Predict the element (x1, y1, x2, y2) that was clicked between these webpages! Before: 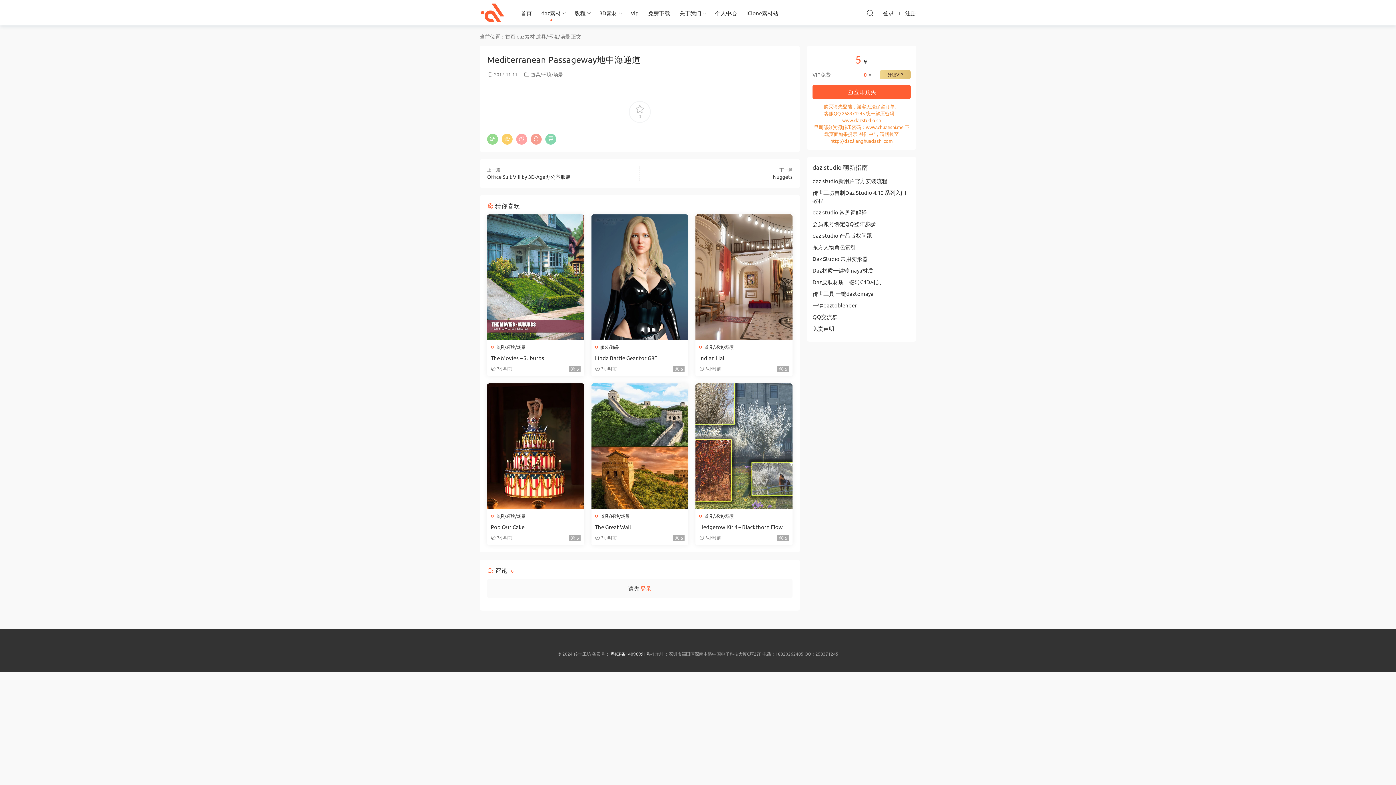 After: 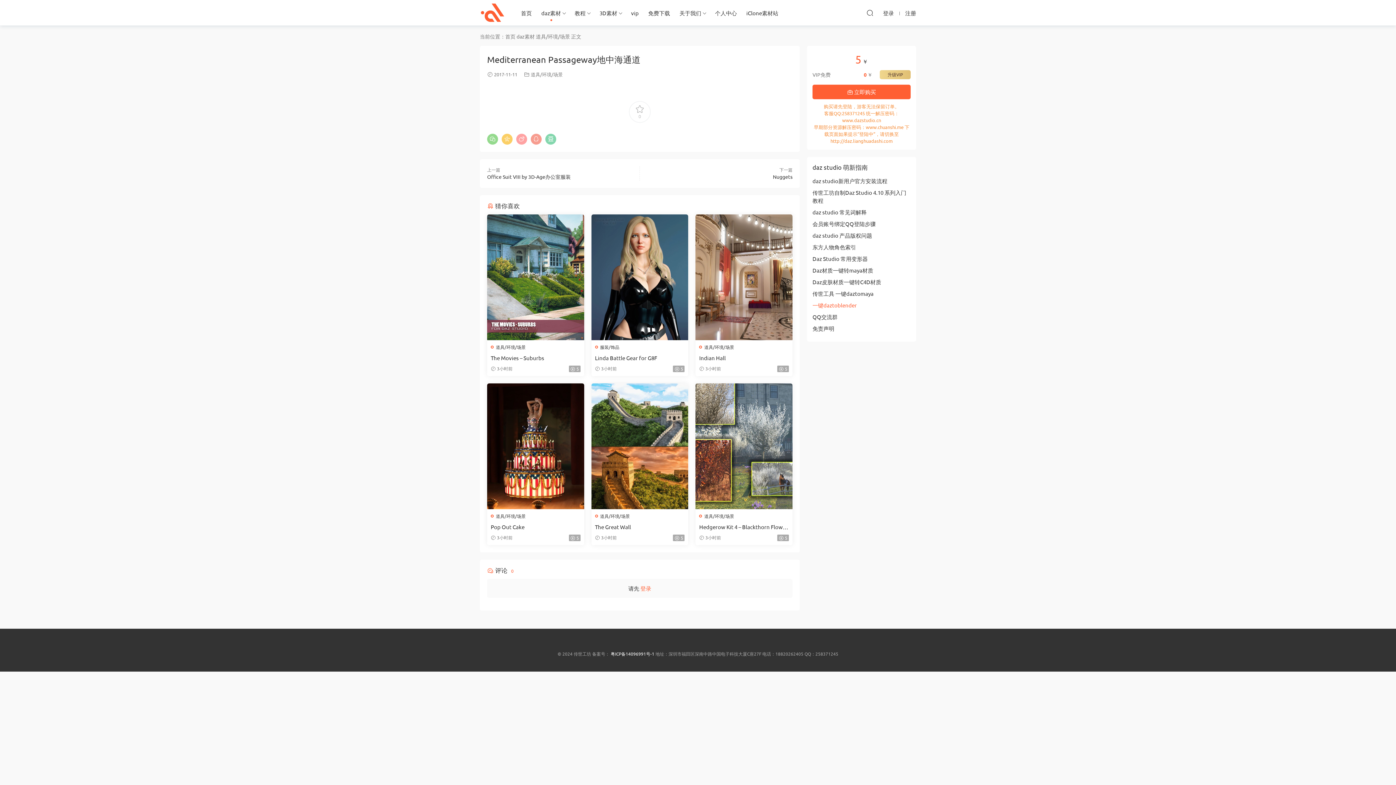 Action: label: 一键daztoblender bbox: (812, 301, 857, 308)